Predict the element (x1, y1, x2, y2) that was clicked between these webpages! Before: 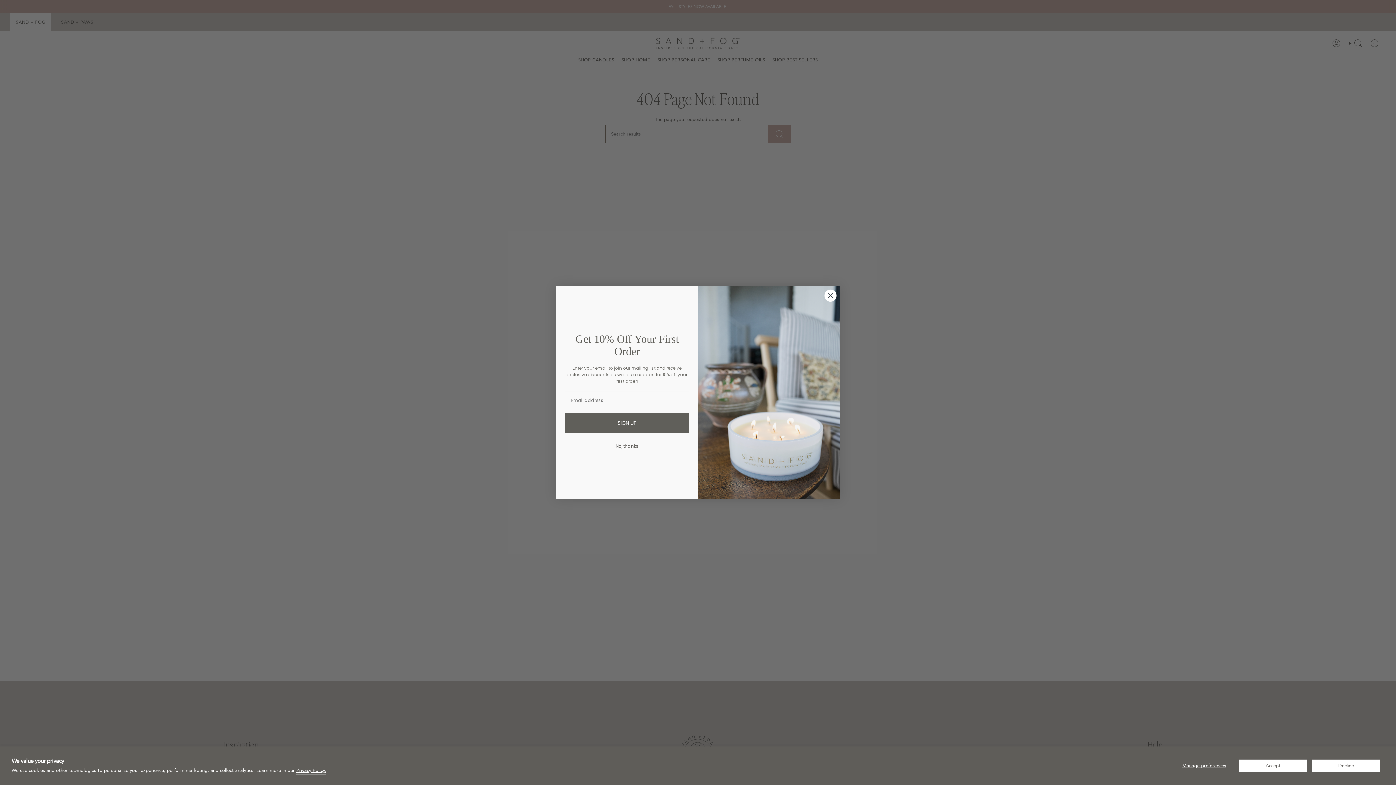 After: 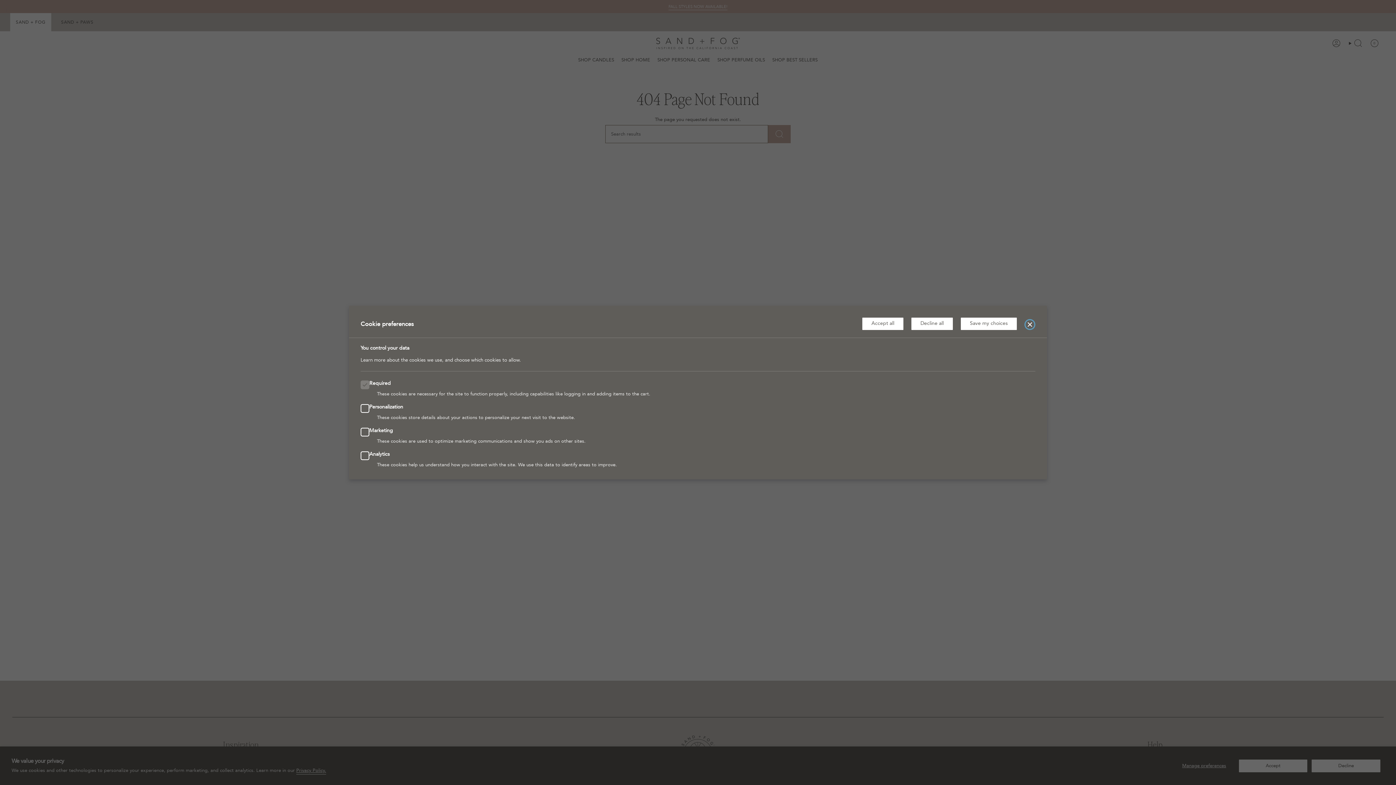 Action: label: Manage preferences bbox: (1173, 759, 1235, 772)